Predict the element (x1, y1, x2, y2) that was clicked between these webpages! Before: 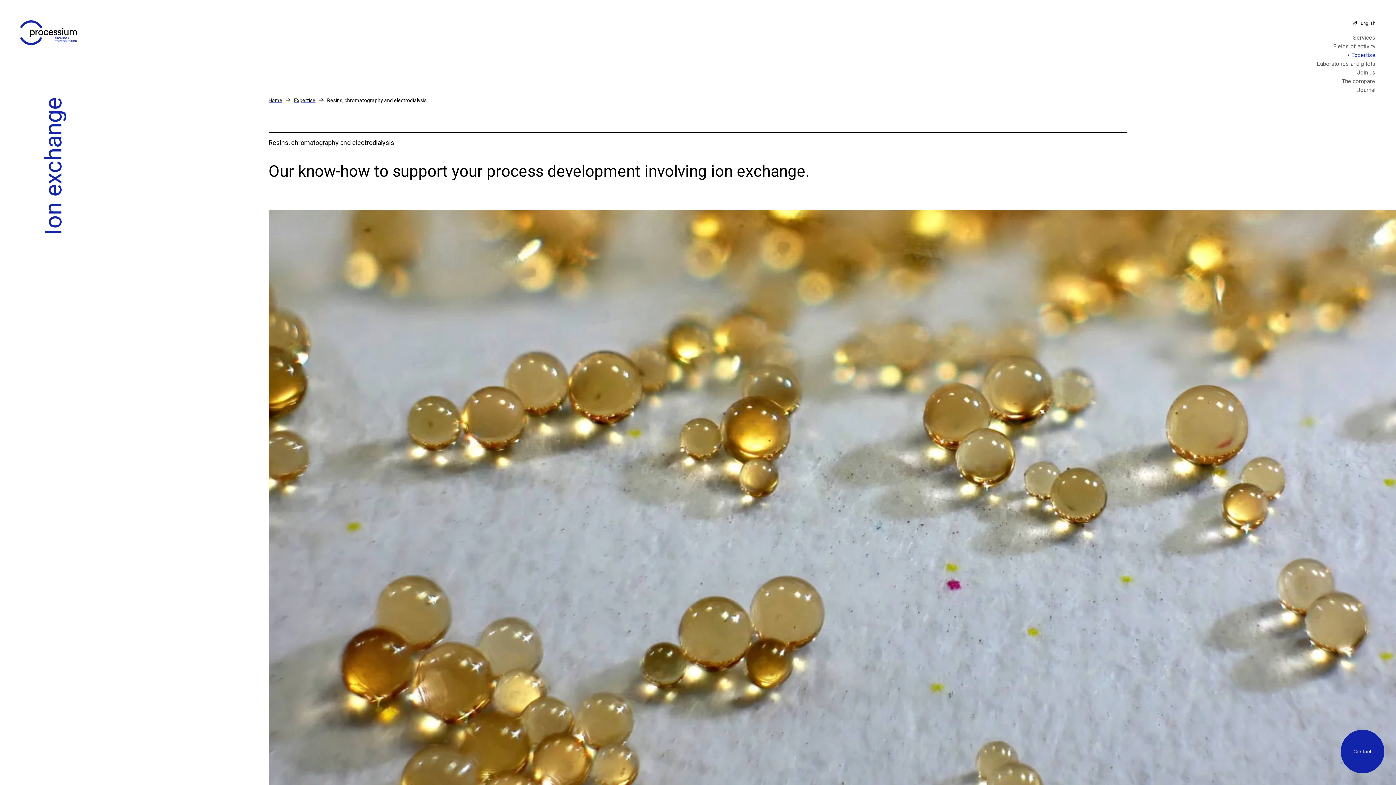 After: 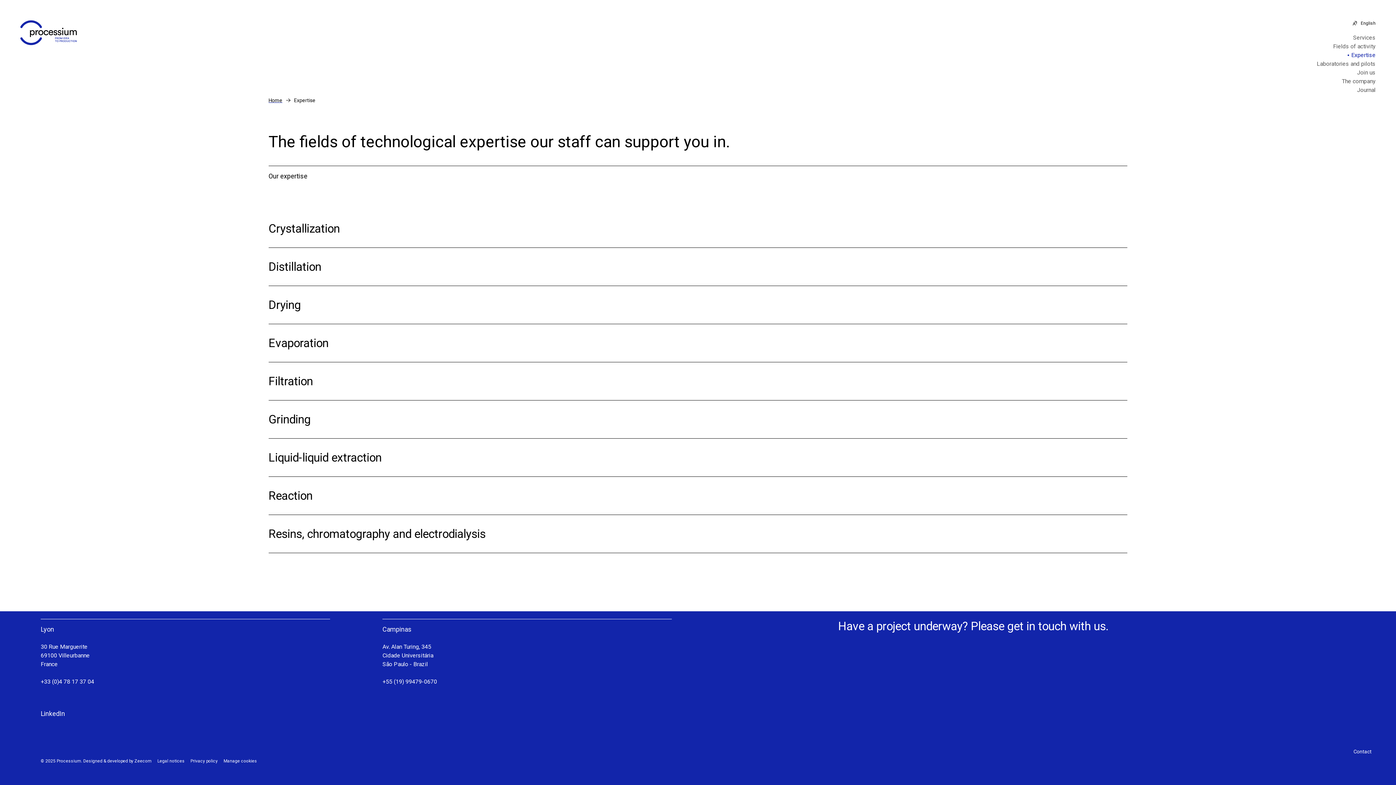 Action: label: Expertise bbox: (294, 97, 327, 103)